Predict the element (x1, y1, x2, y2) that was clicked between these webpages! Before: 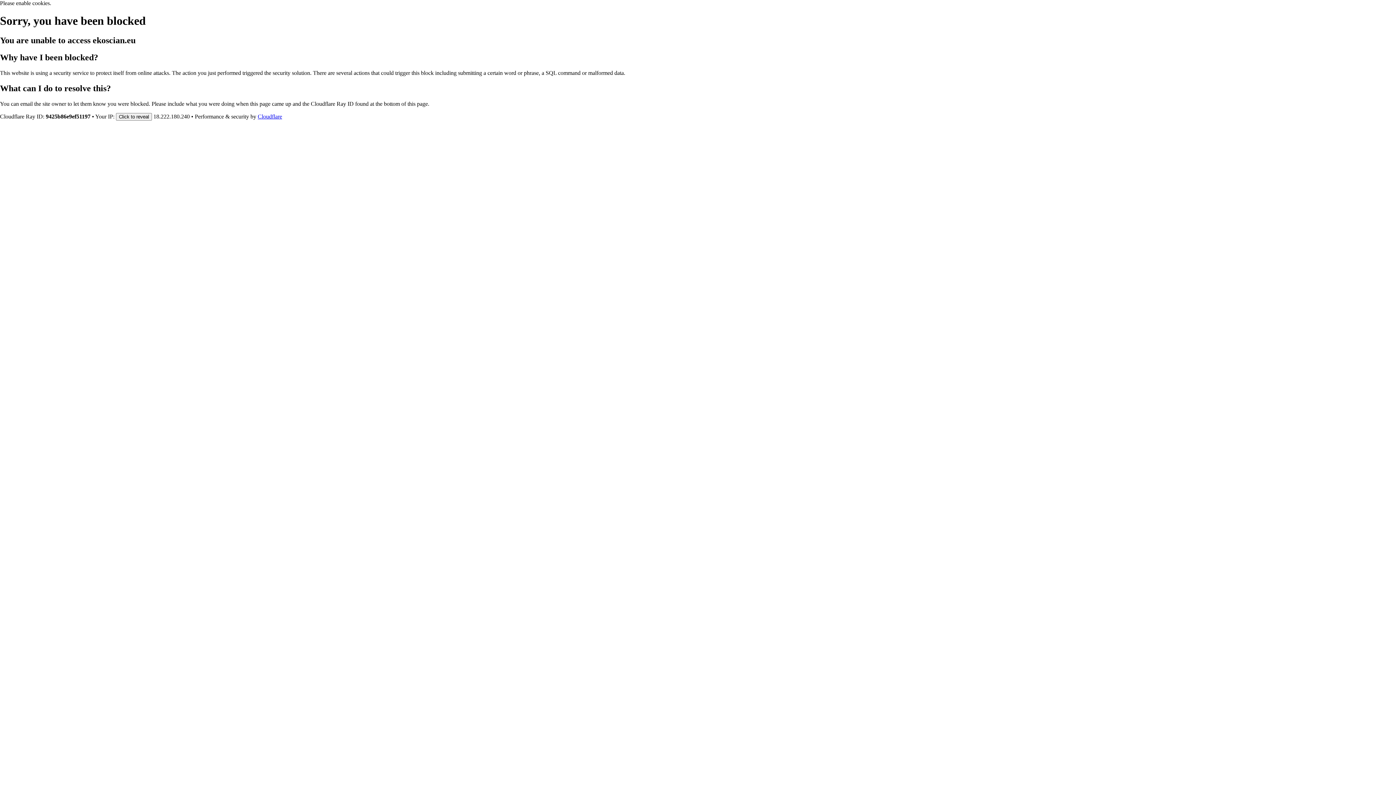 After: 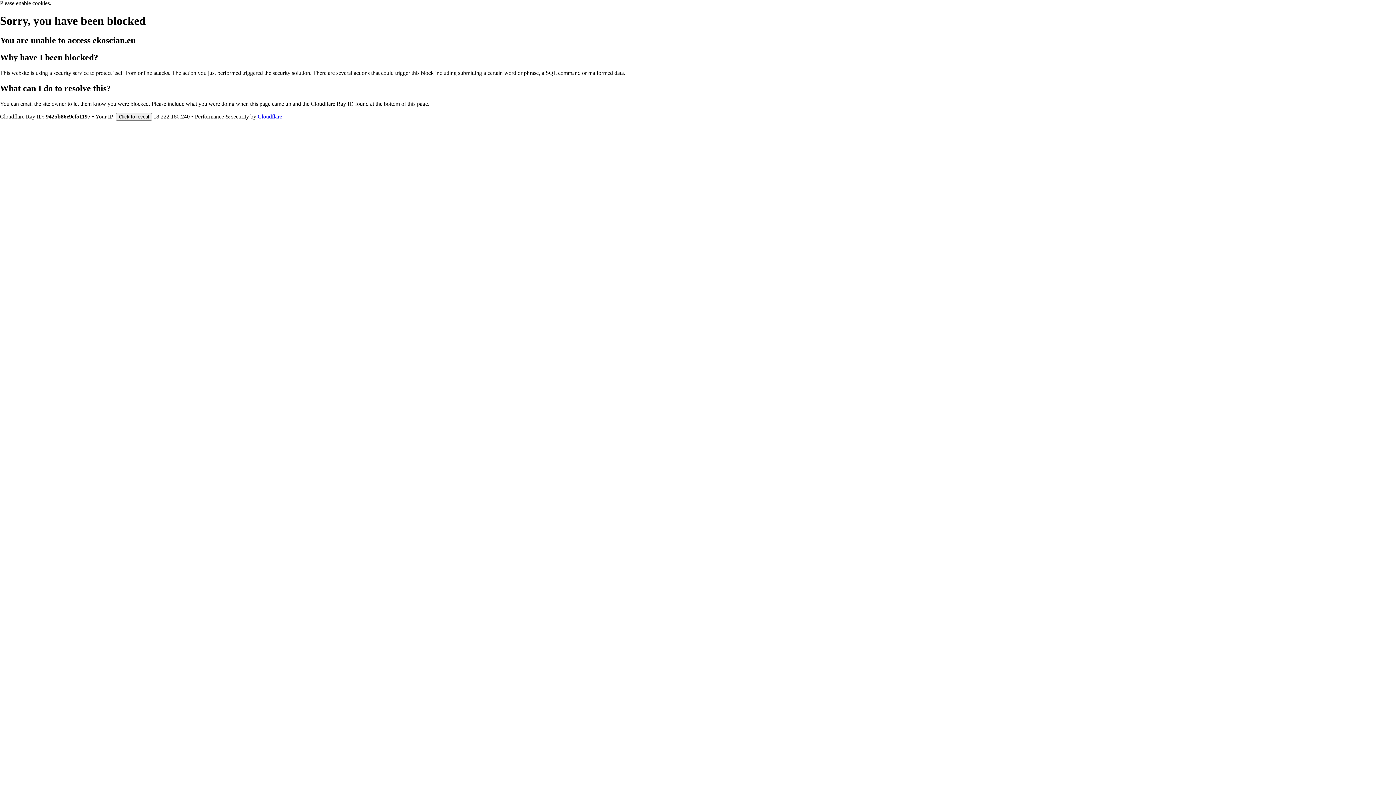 Action: label: Cloudflare bbox: (257, 113, 282, 119)